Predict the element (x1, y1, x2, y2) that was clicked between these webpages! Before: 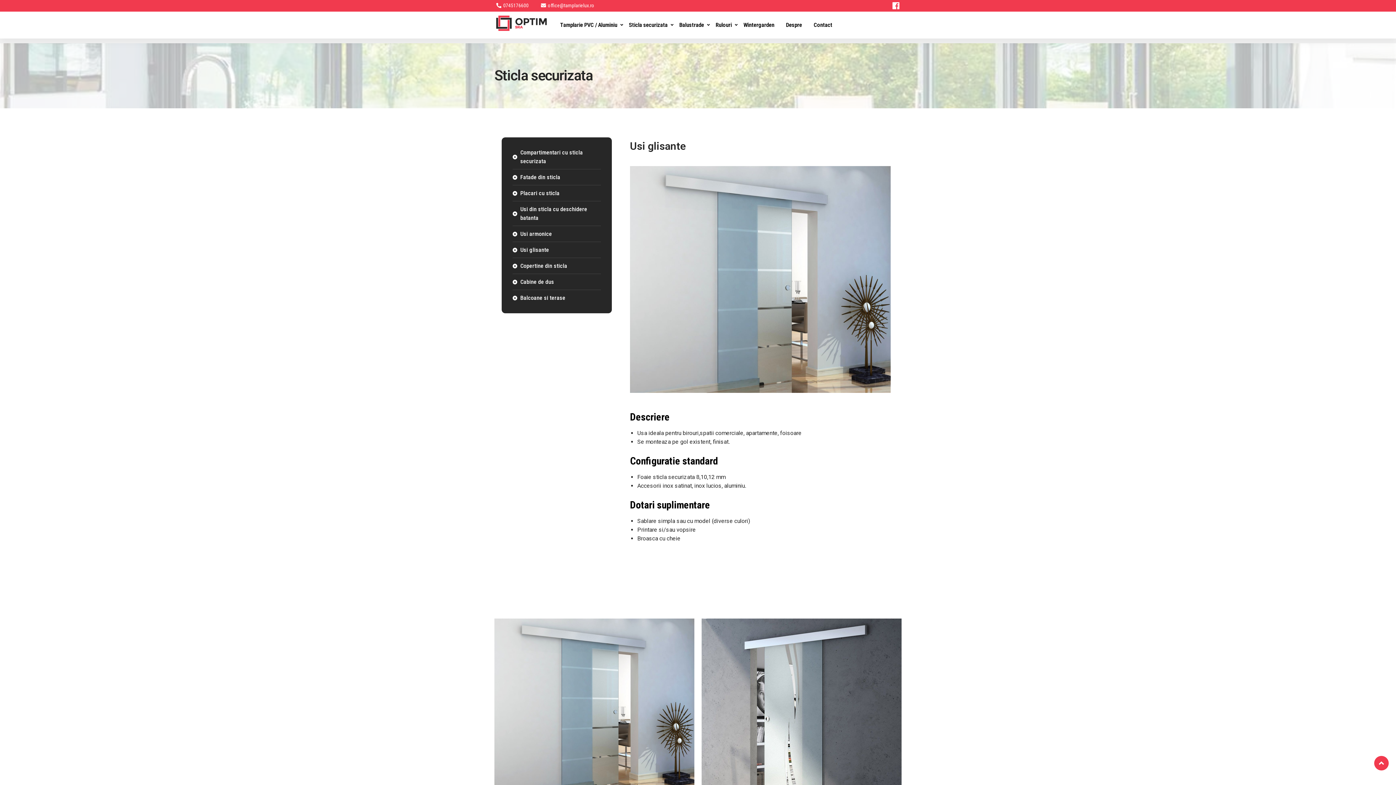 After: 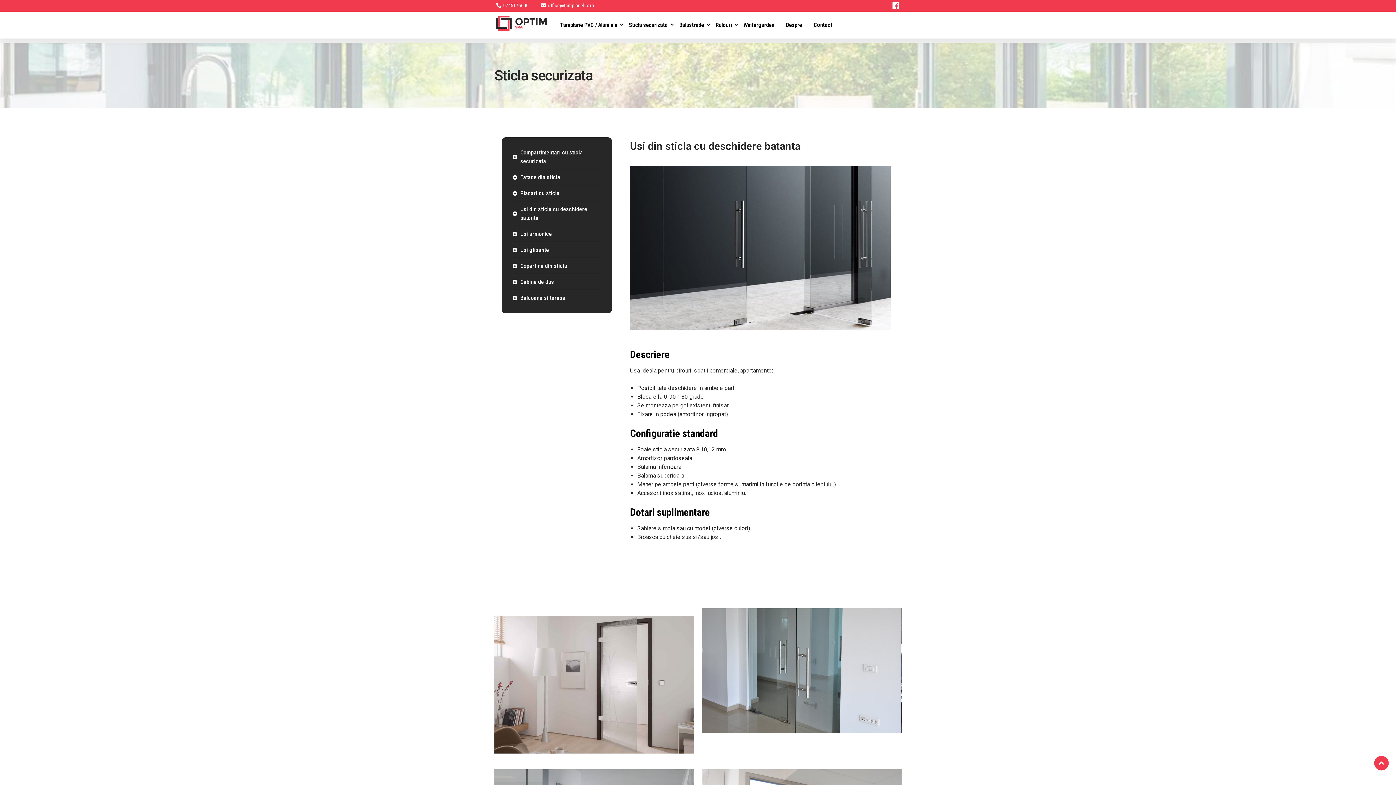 Action: bbox: (512, 205, 601, 222) label: Usi din sticla cu deschidere batanta